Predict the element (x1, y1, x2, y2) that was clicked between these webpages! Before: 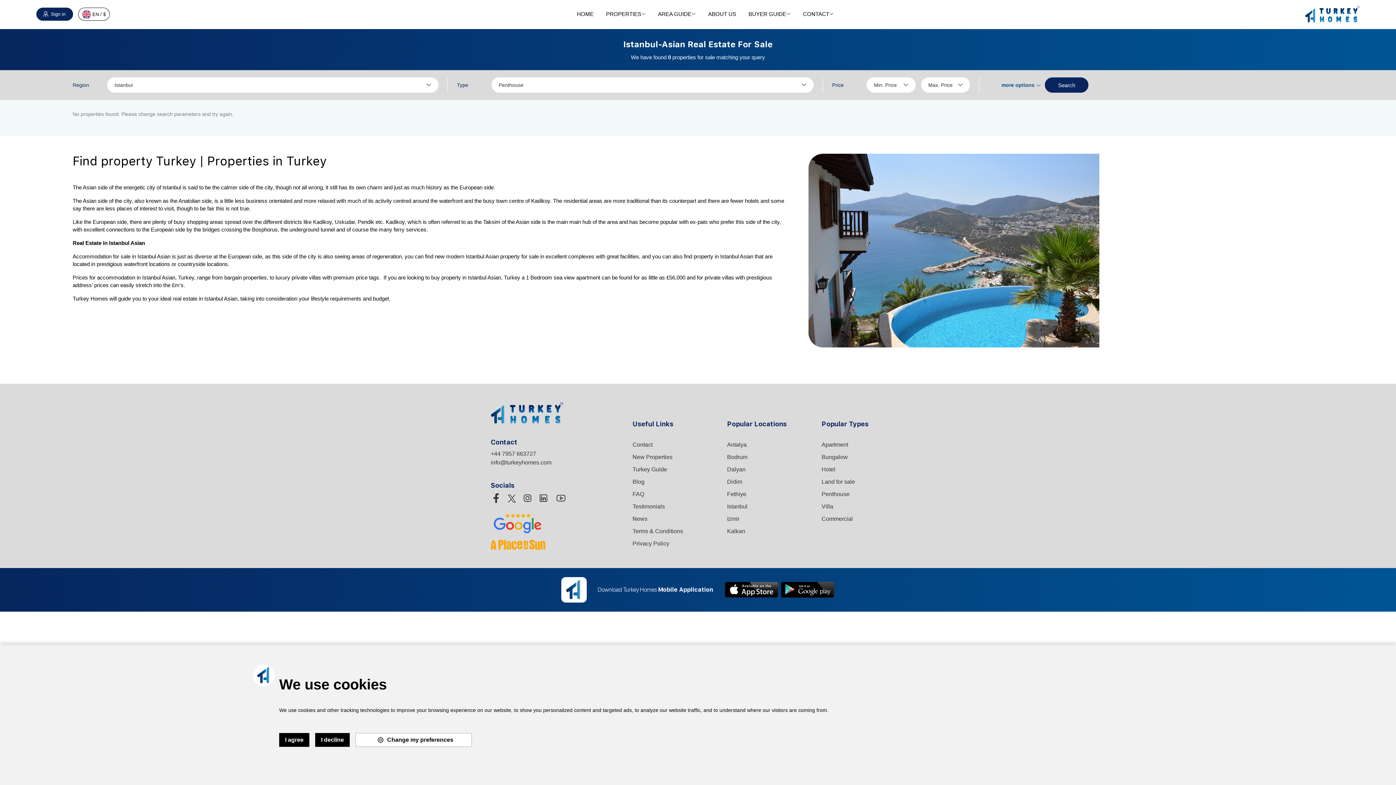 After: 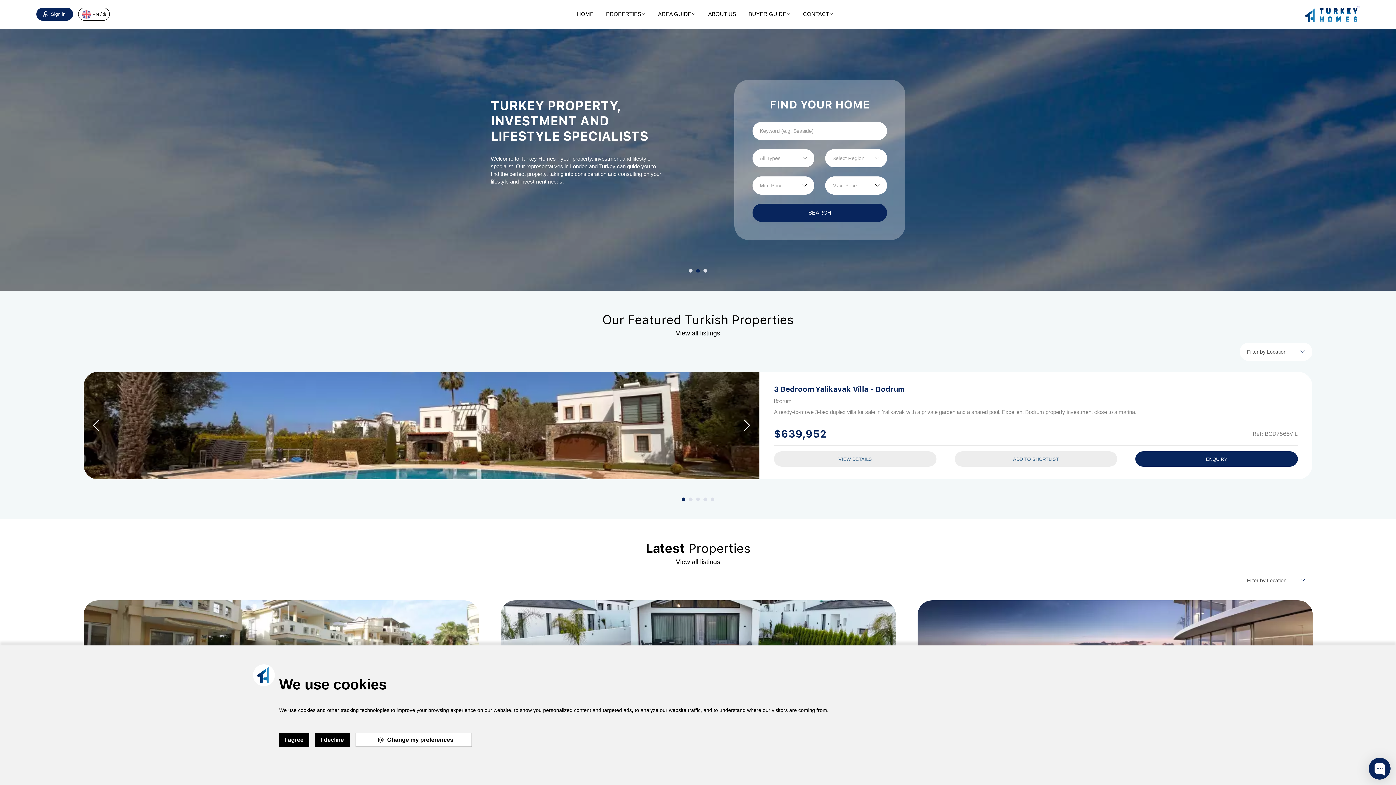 Action: bbox: (490, 402, 563, 424)